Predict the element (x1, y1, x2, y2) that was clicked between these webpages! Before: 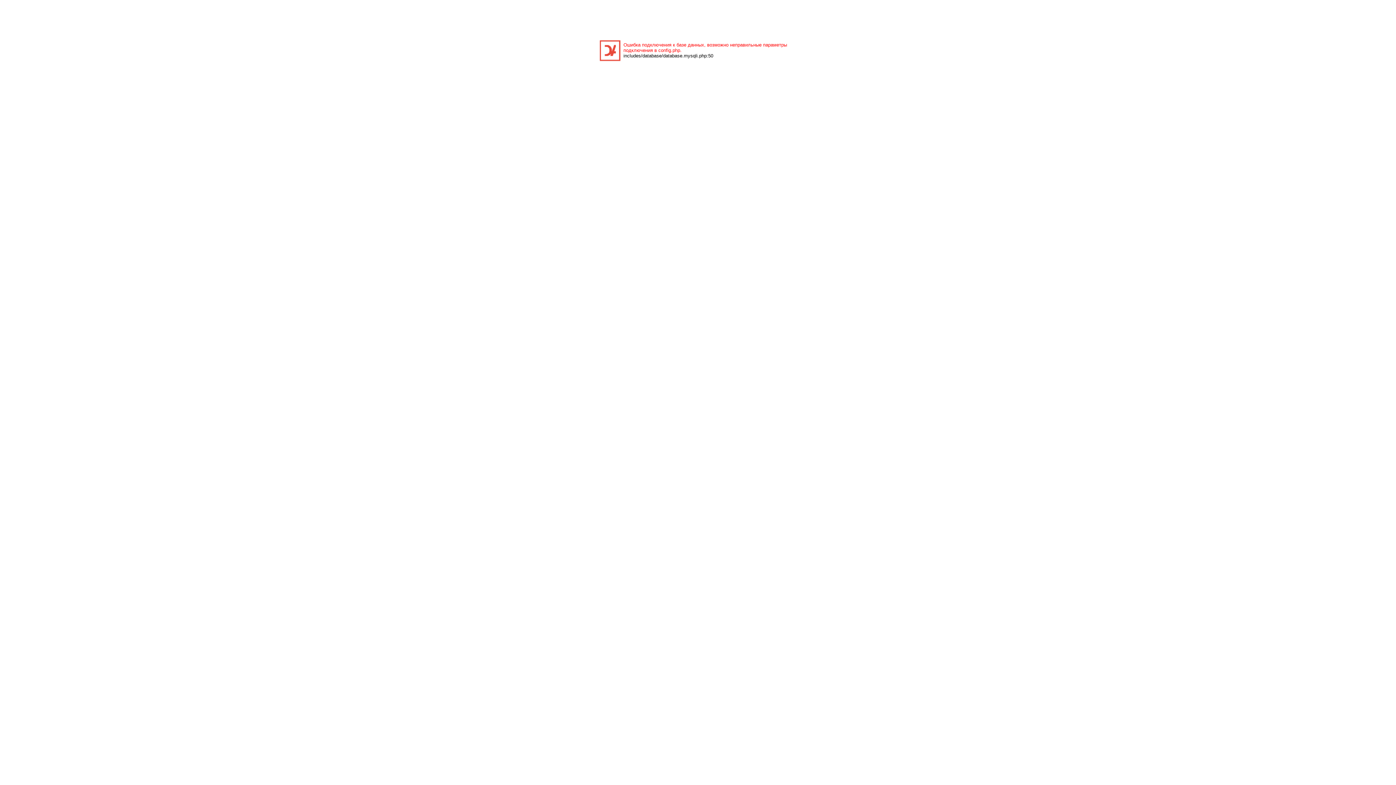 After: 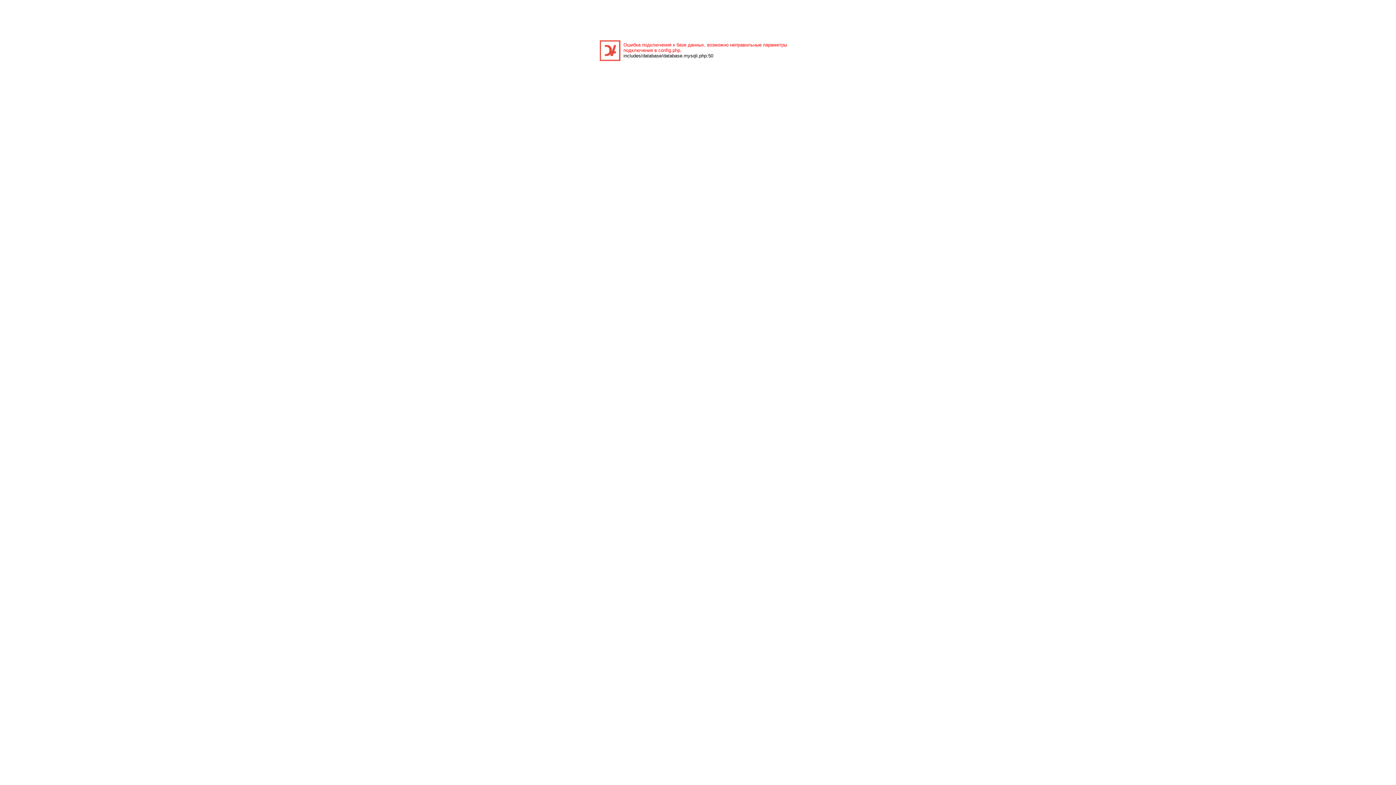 Action: bbox: (599, 58, 621, 64)